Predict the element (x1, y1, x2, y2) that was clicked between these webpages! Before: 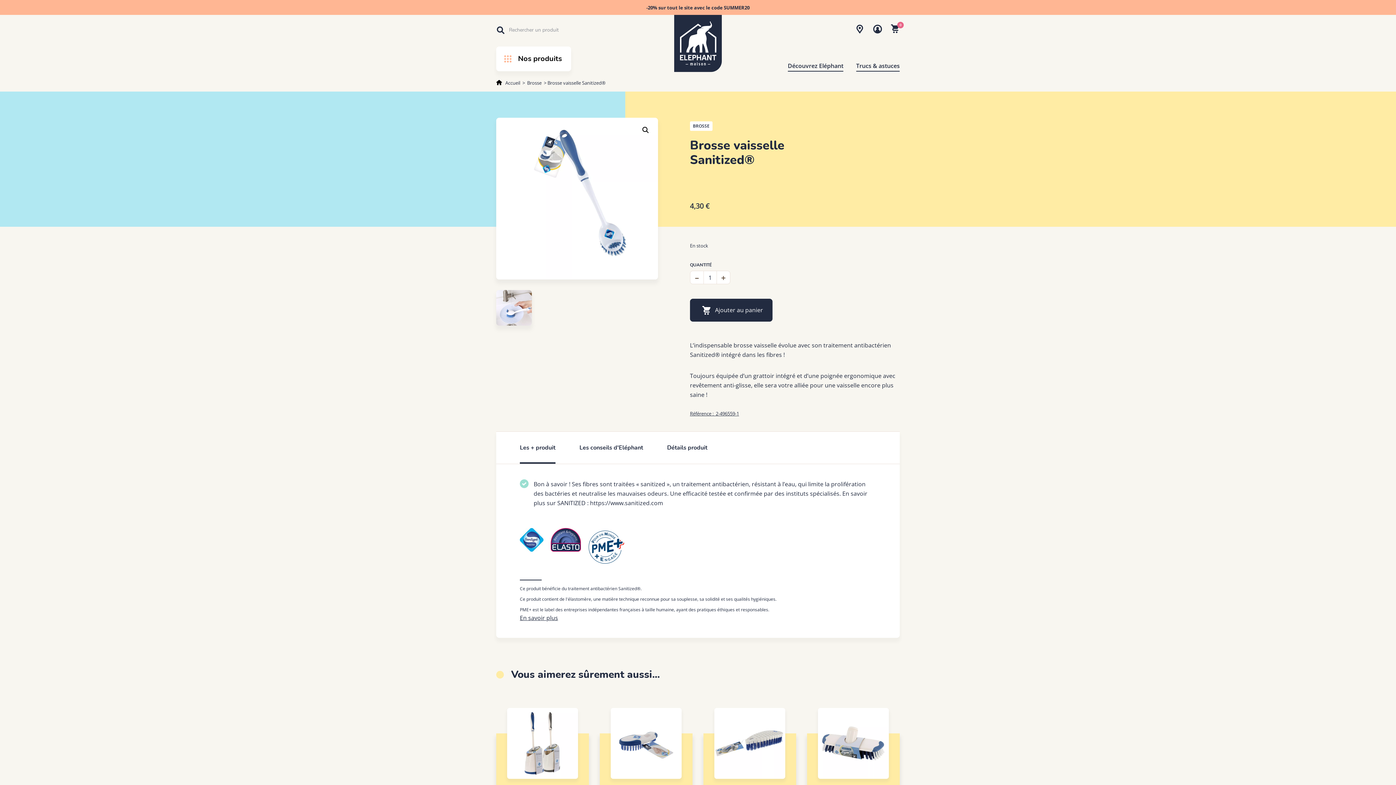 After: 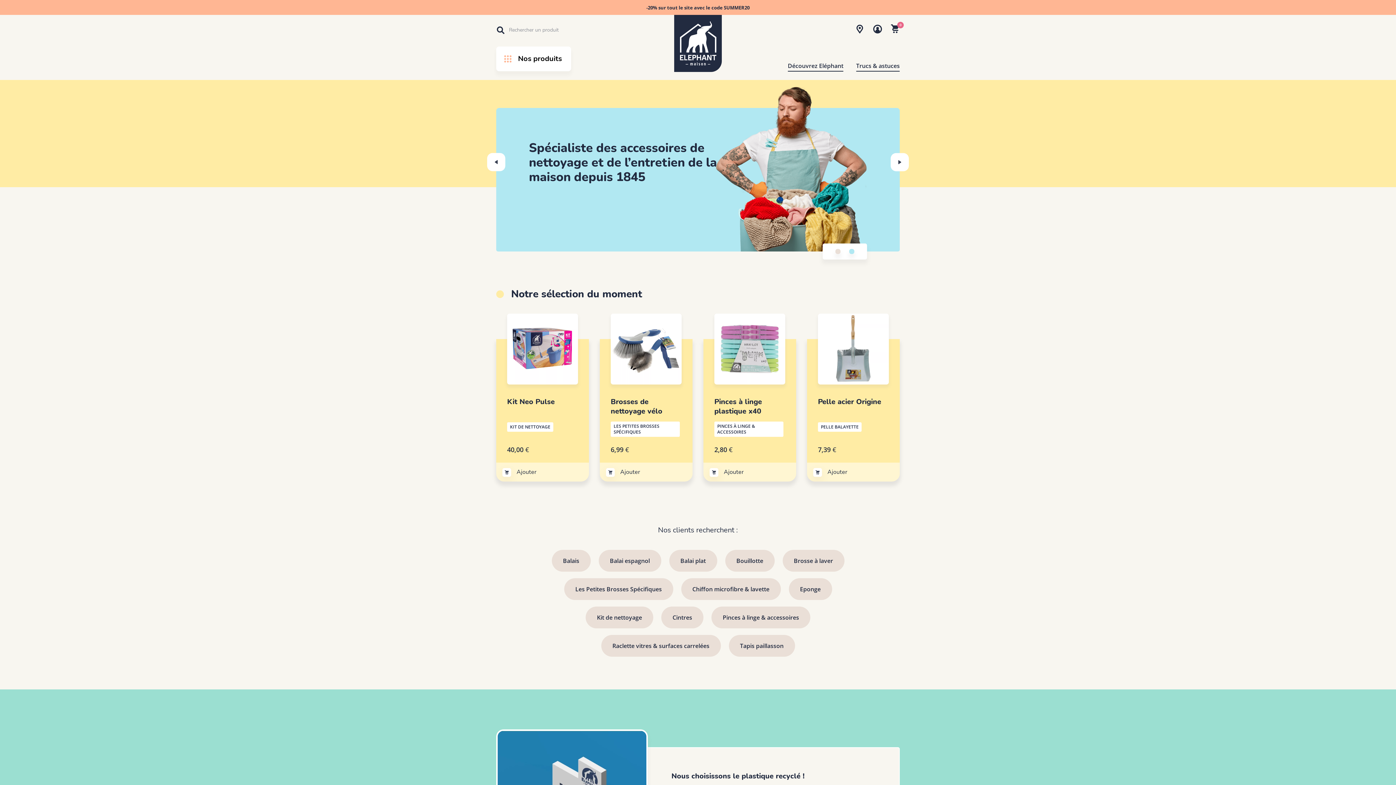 Action: bbox: (496, 79, 521, 86) label: Accueil